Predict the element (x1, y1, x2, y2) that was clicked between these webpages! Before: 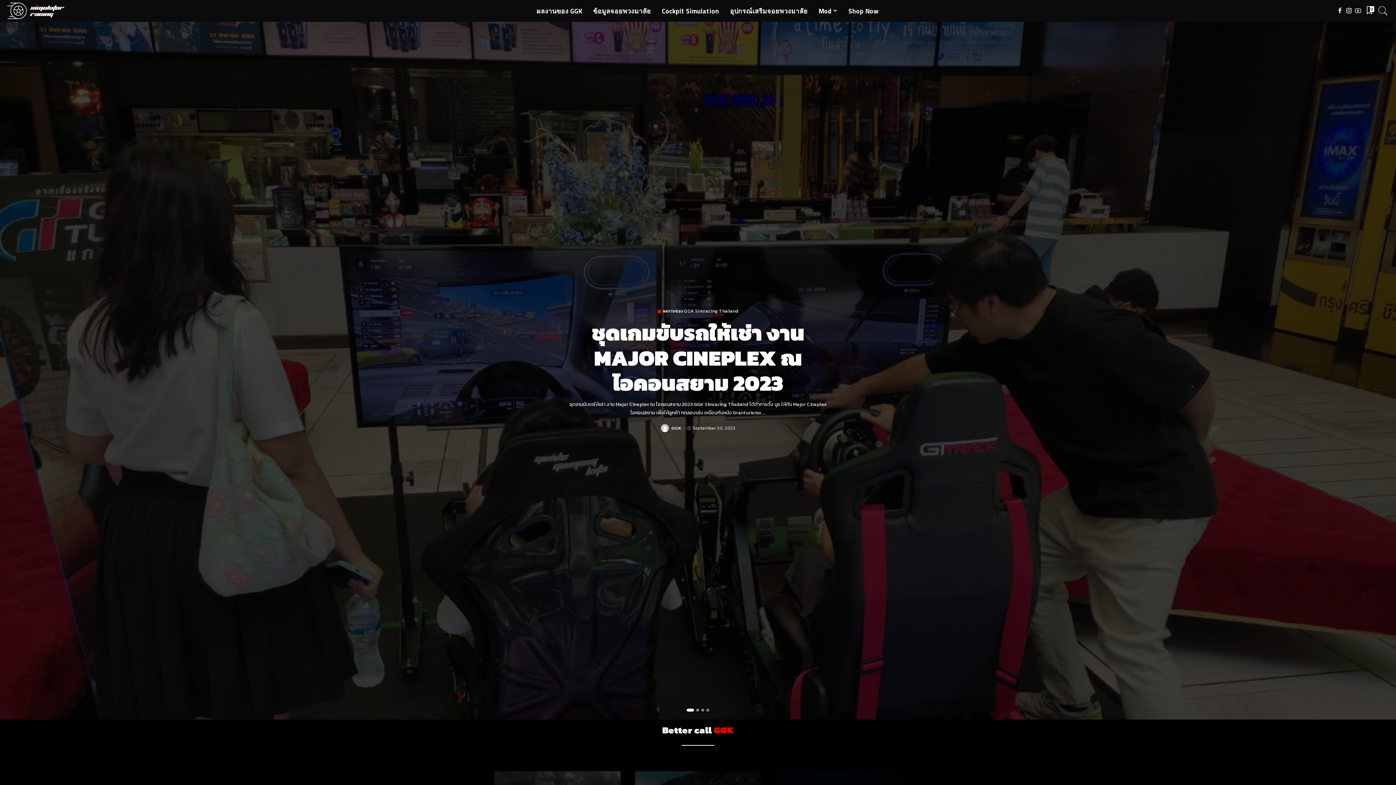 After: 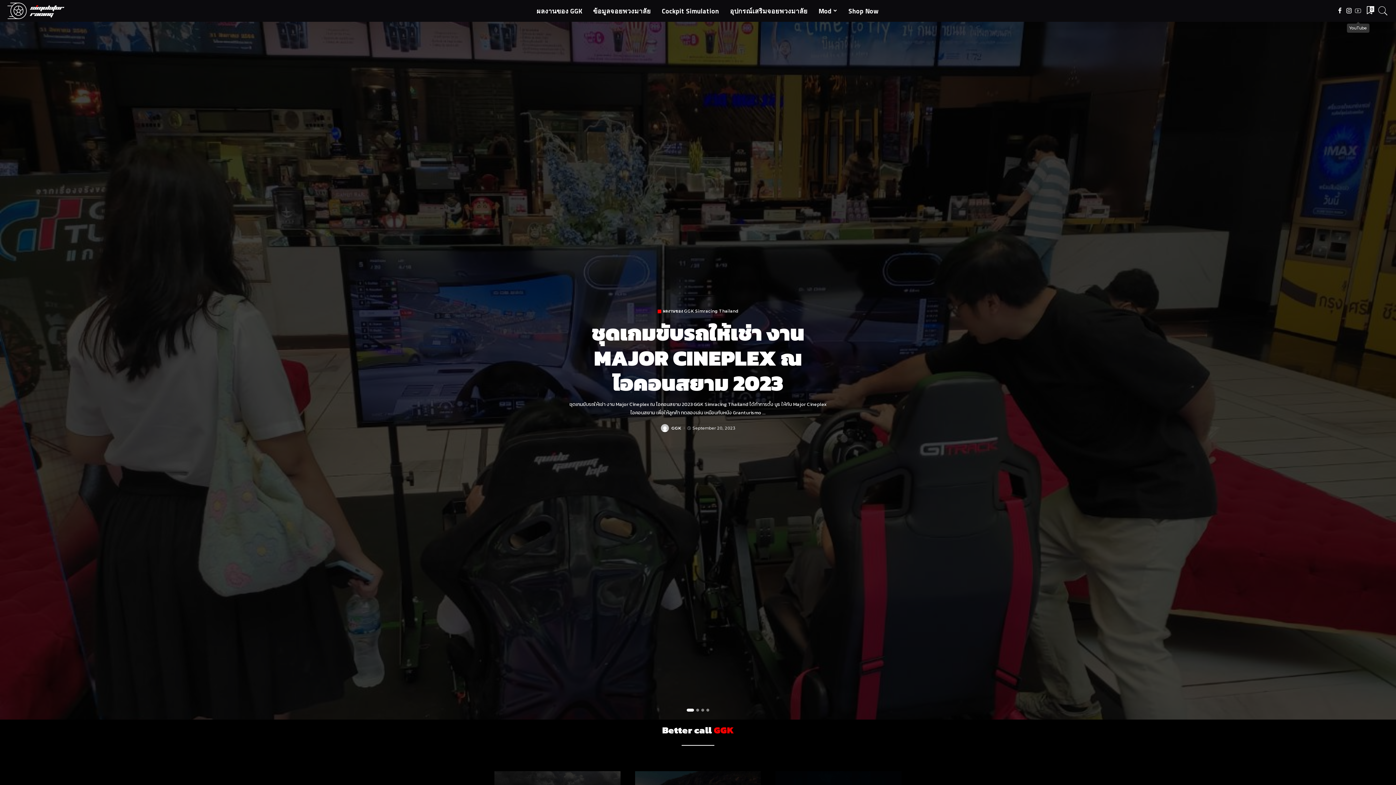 Action: bbox: (1353, 0, 1362, 21)